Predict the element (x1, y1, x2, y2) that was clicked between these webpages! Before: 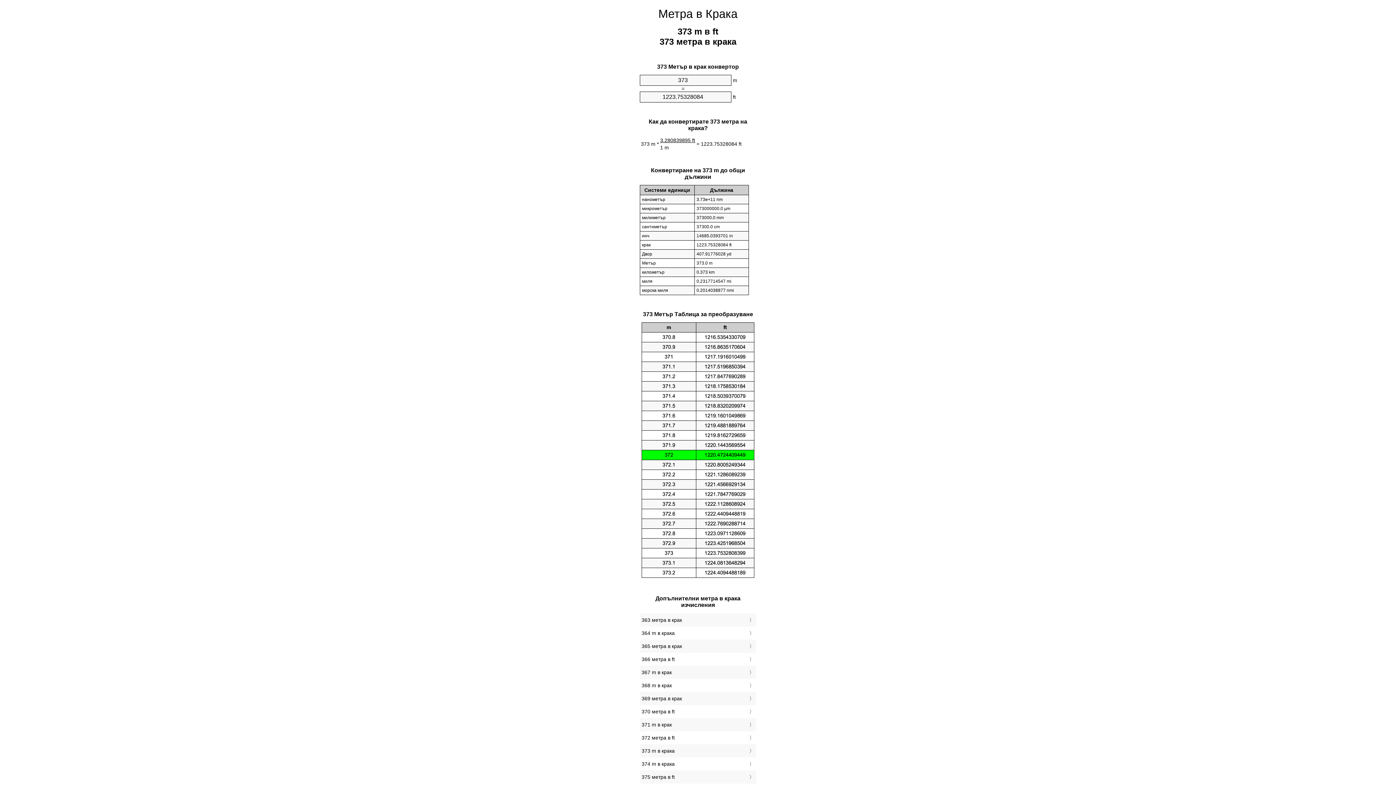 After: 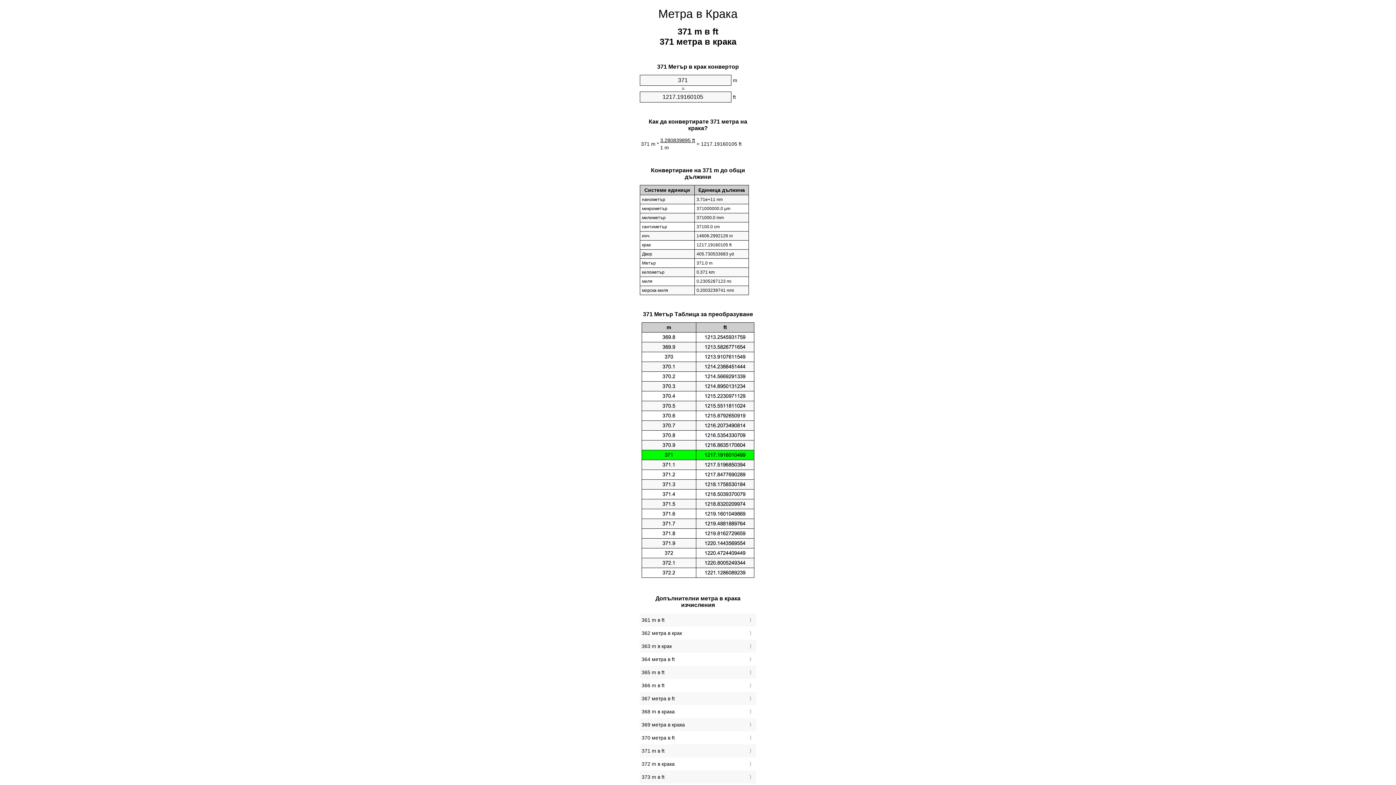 Action: bbox: (641, 720, 754, 729) label: 371 m в крак